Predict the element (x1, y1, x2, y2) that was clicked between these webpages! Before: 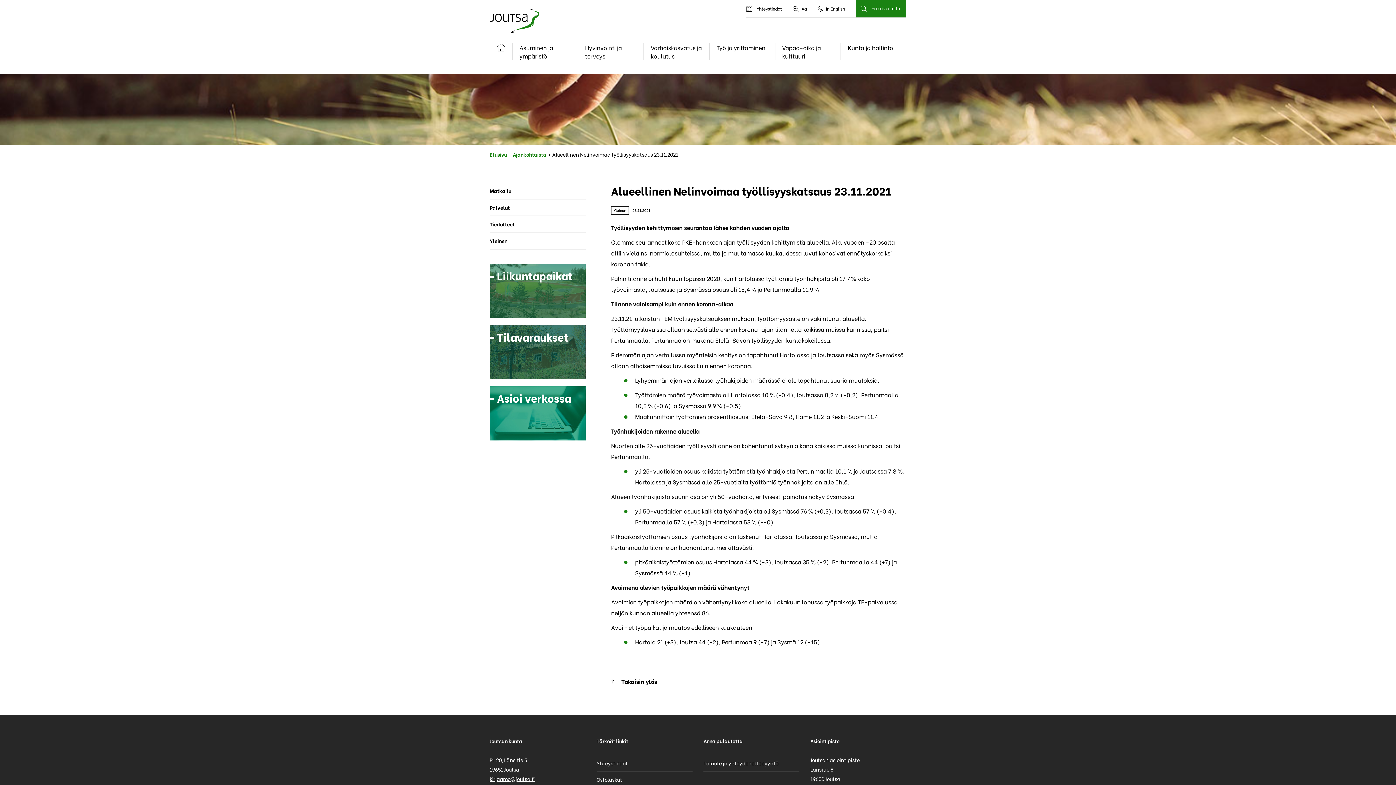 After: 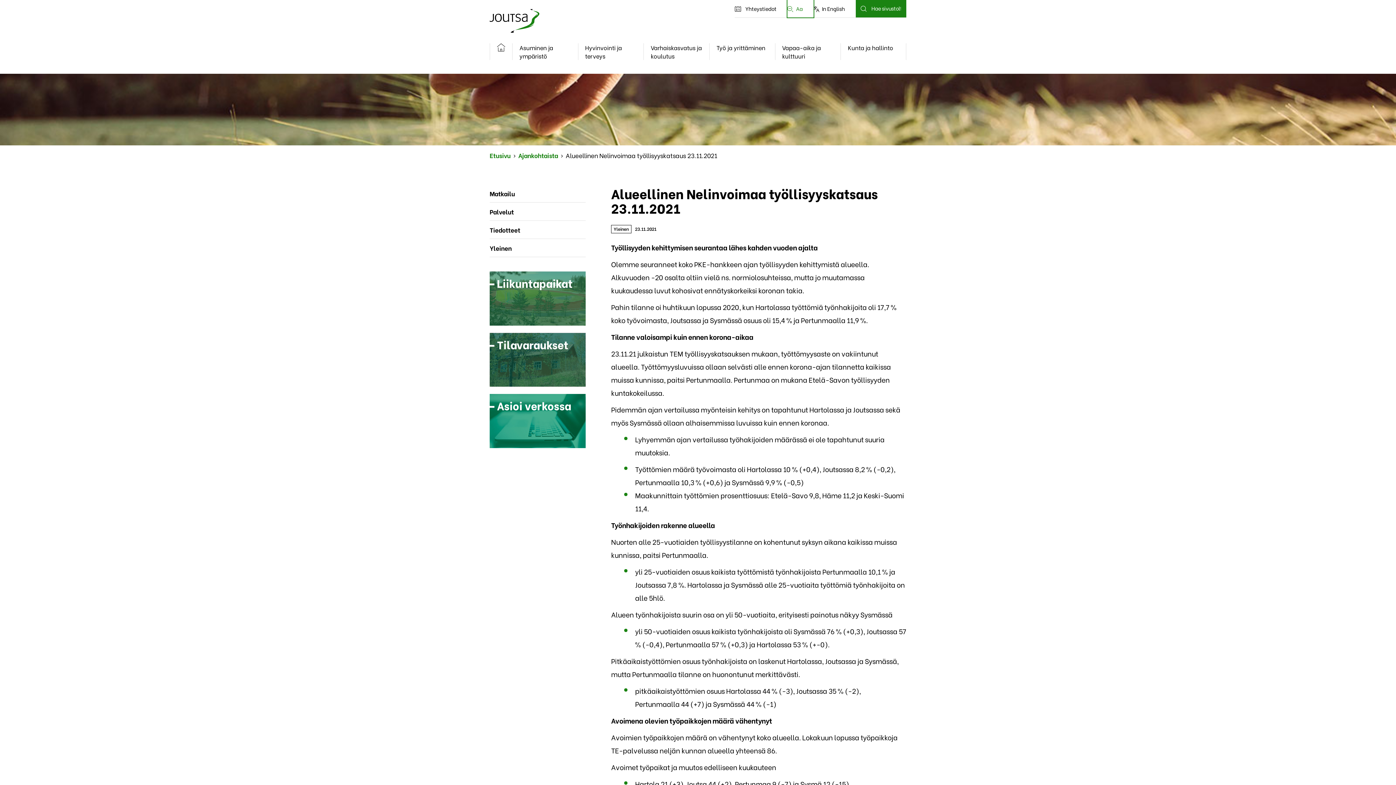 Action: label: Aa bbox: (793, 0, 817, 17)